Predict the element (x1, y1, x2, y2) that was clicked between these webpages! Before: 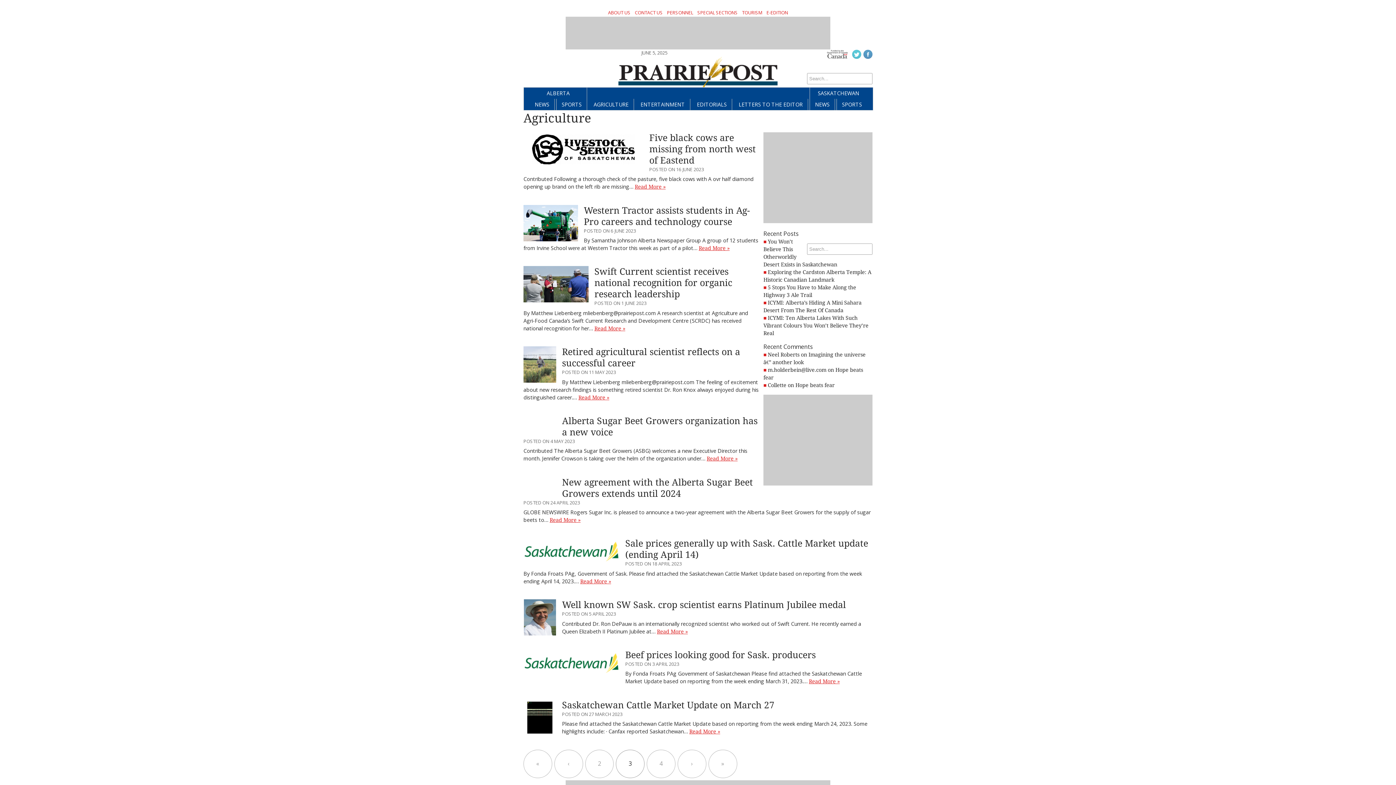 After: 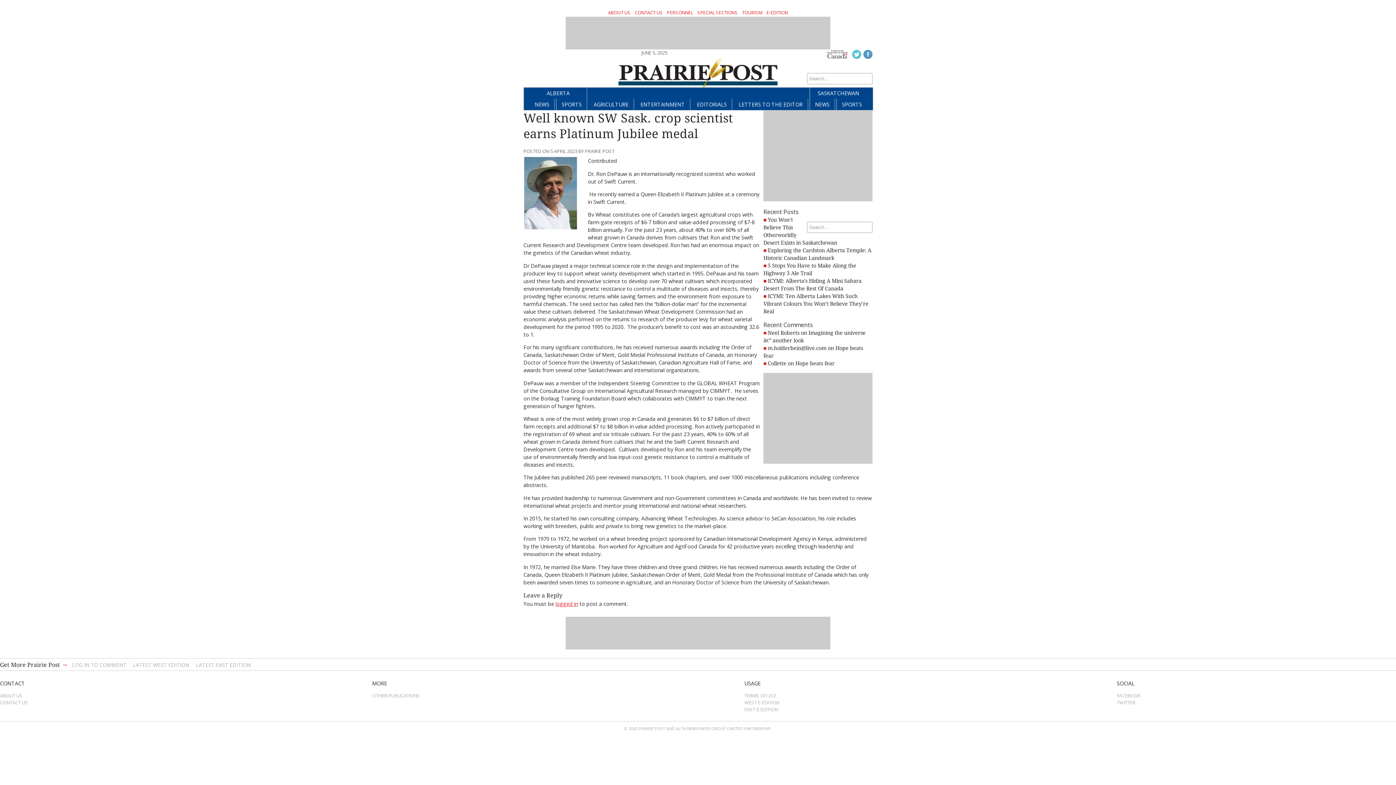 Action: bbox: (657, 628, 688, 634) label: Read More »